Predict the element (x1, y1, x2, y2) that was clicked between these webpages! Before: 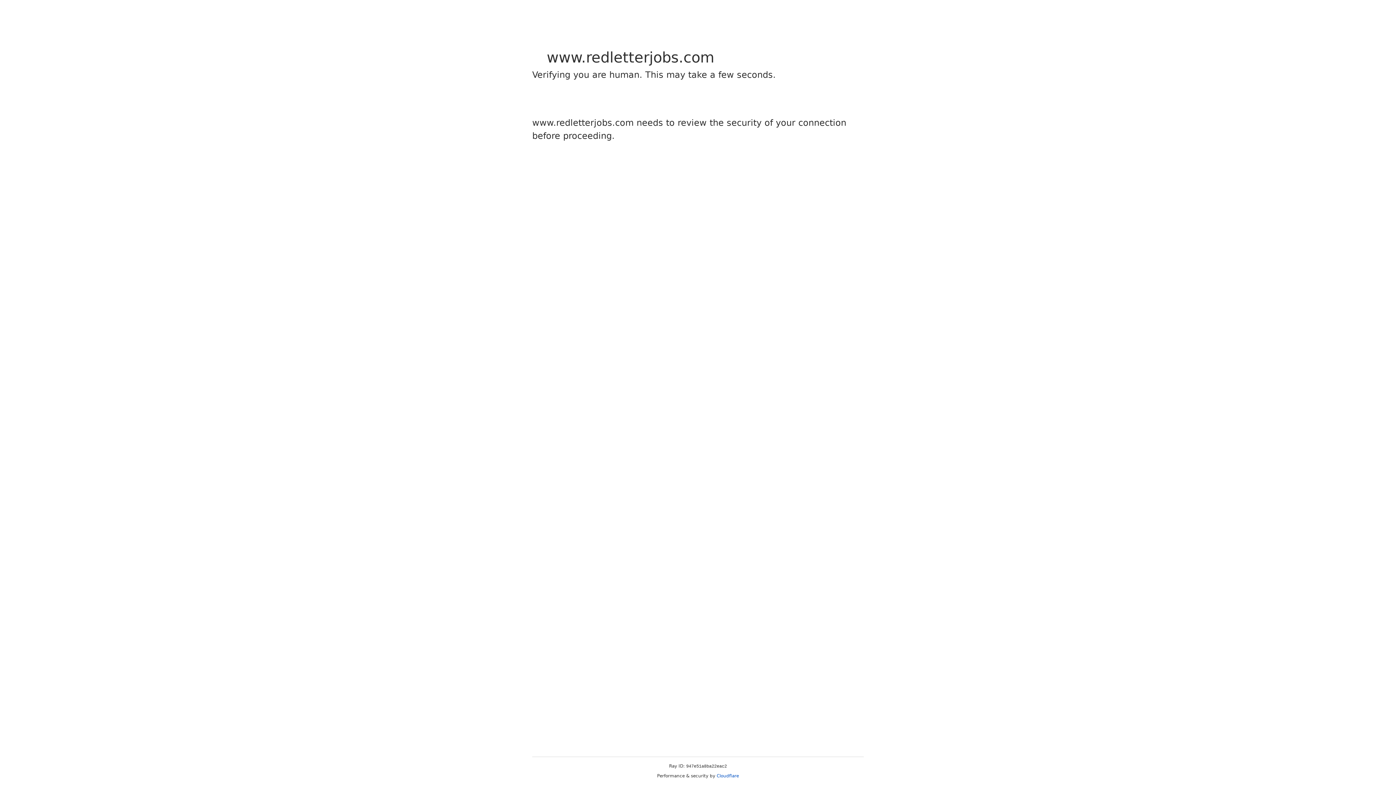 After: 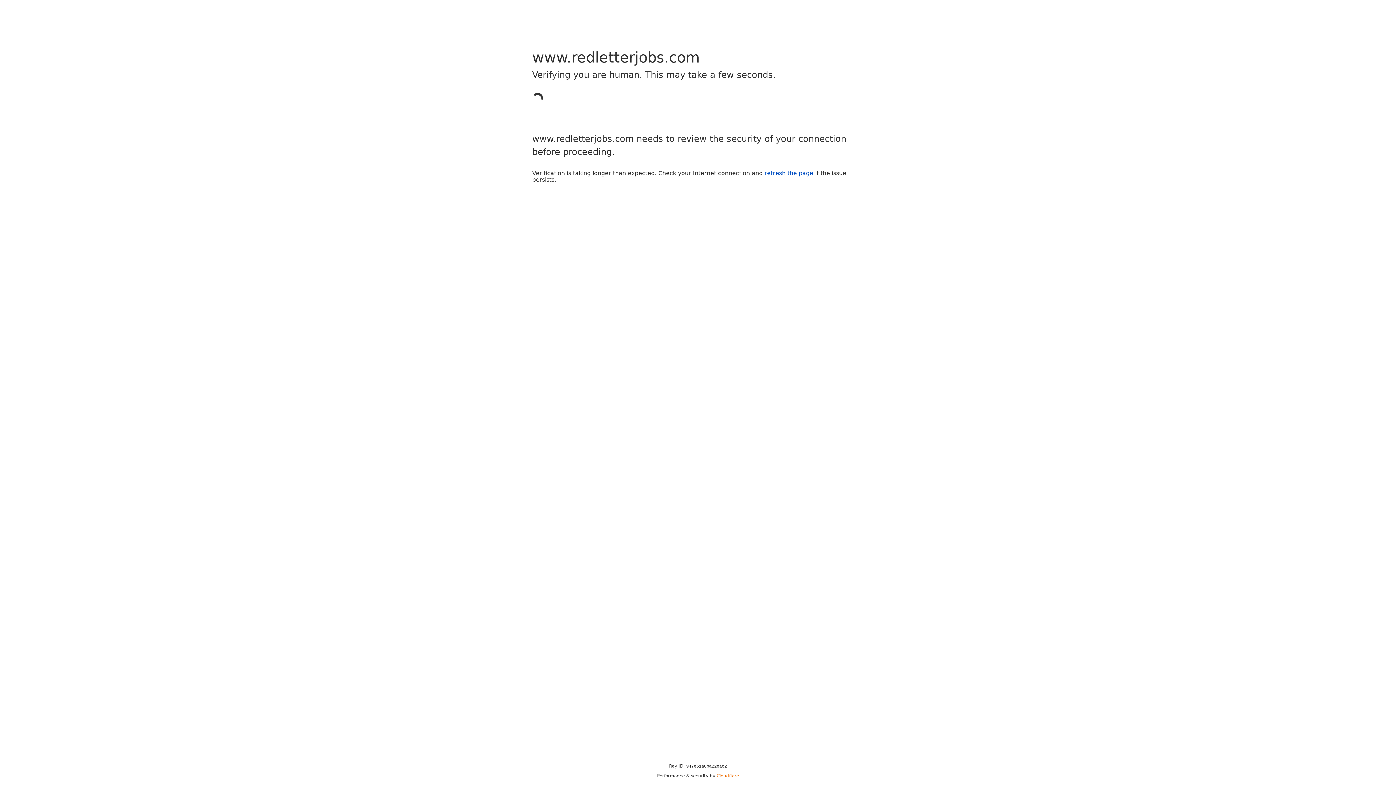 Action: label: Cloudflare bbox: (716, 773, 739, 778)